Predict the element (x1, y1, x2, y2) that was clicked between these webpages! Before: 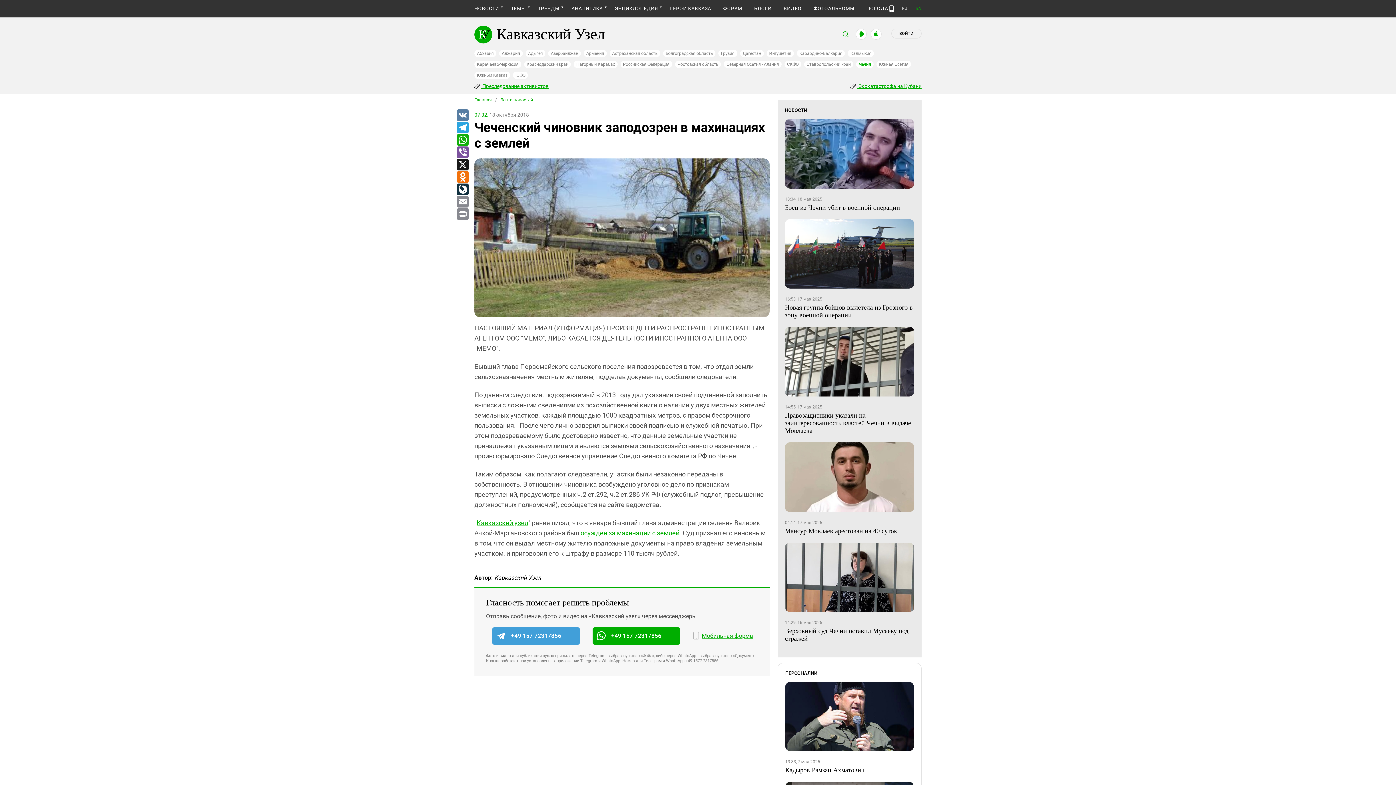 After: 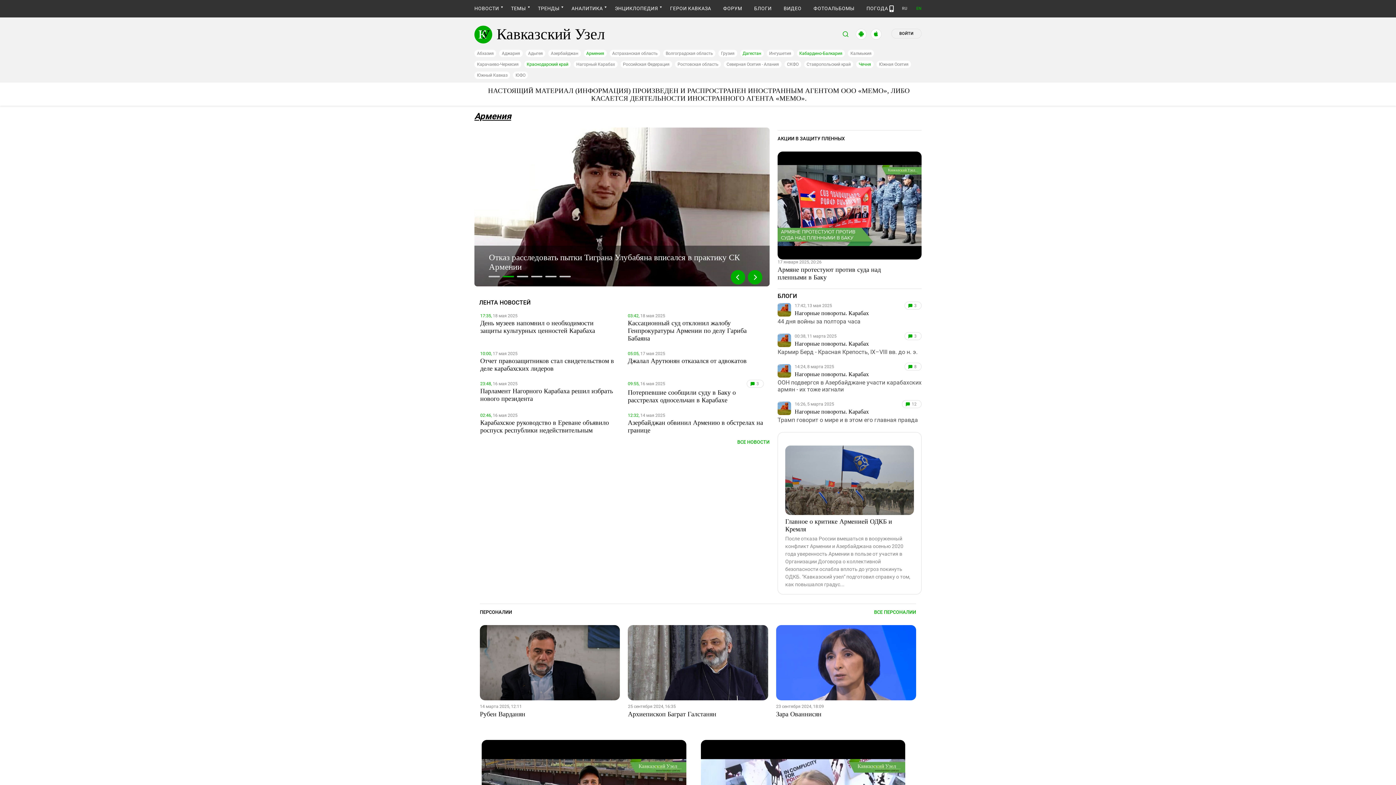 Action: label: Армения bbox: (583, 49, 606, 57)